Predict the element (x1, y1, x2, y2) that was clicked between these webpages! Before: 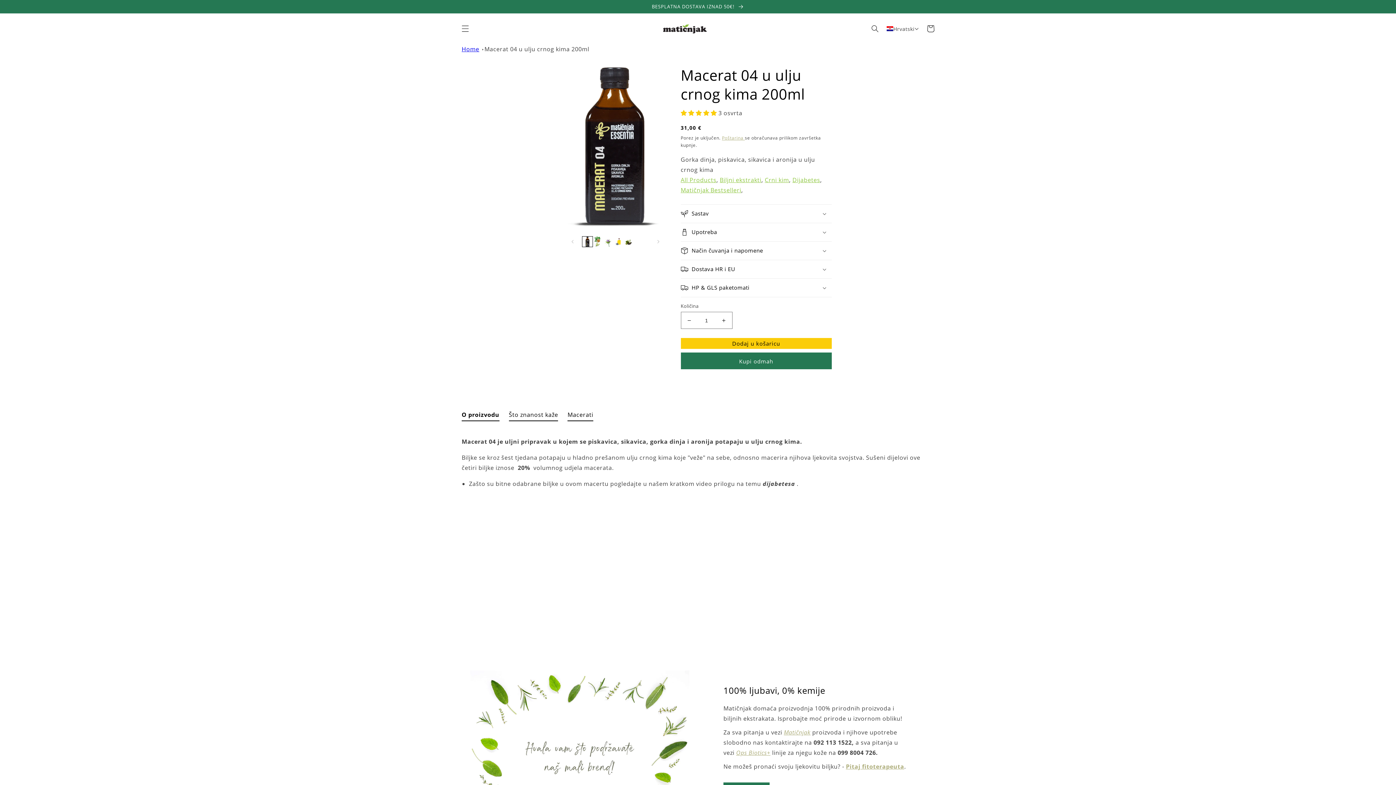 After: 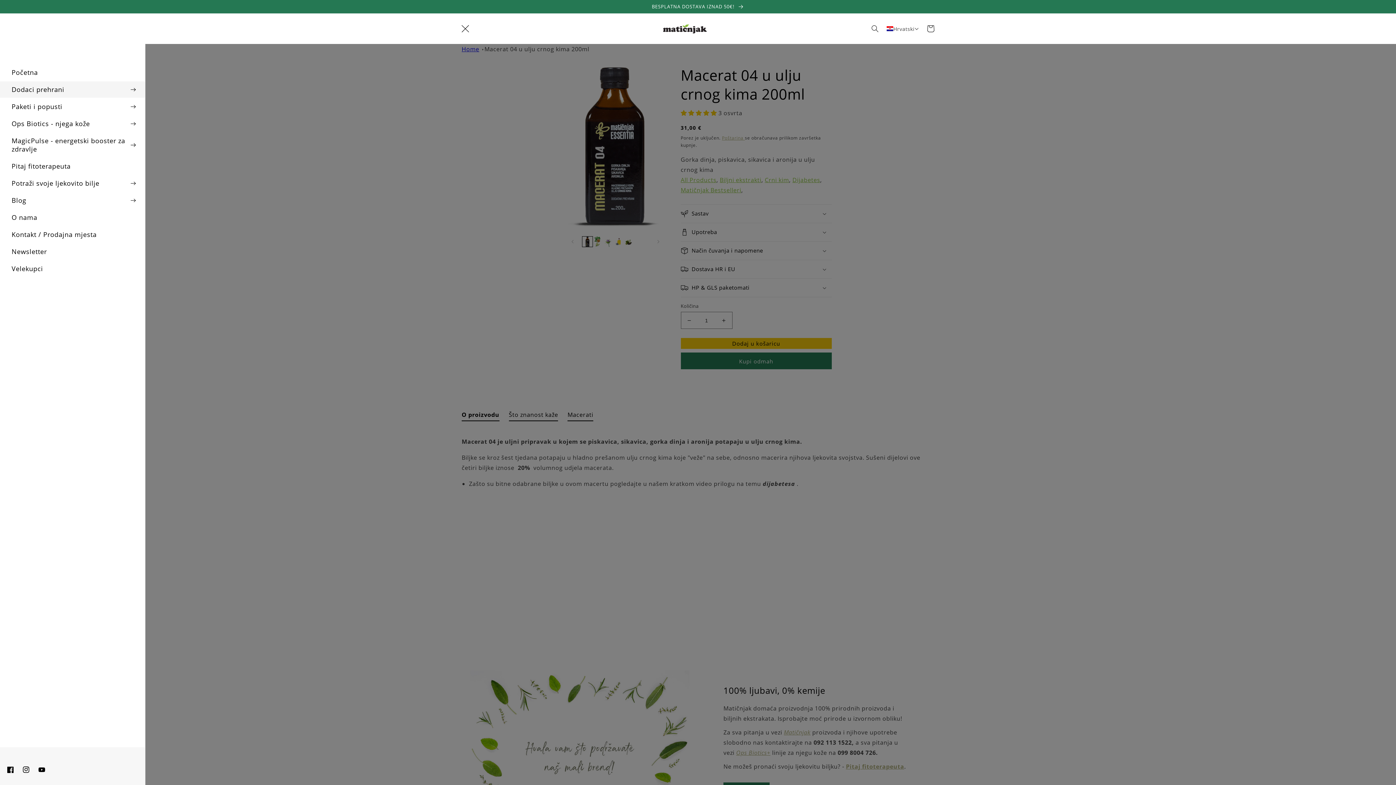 Action: label: Izbornik bbox: (457, 20, 473, 36)